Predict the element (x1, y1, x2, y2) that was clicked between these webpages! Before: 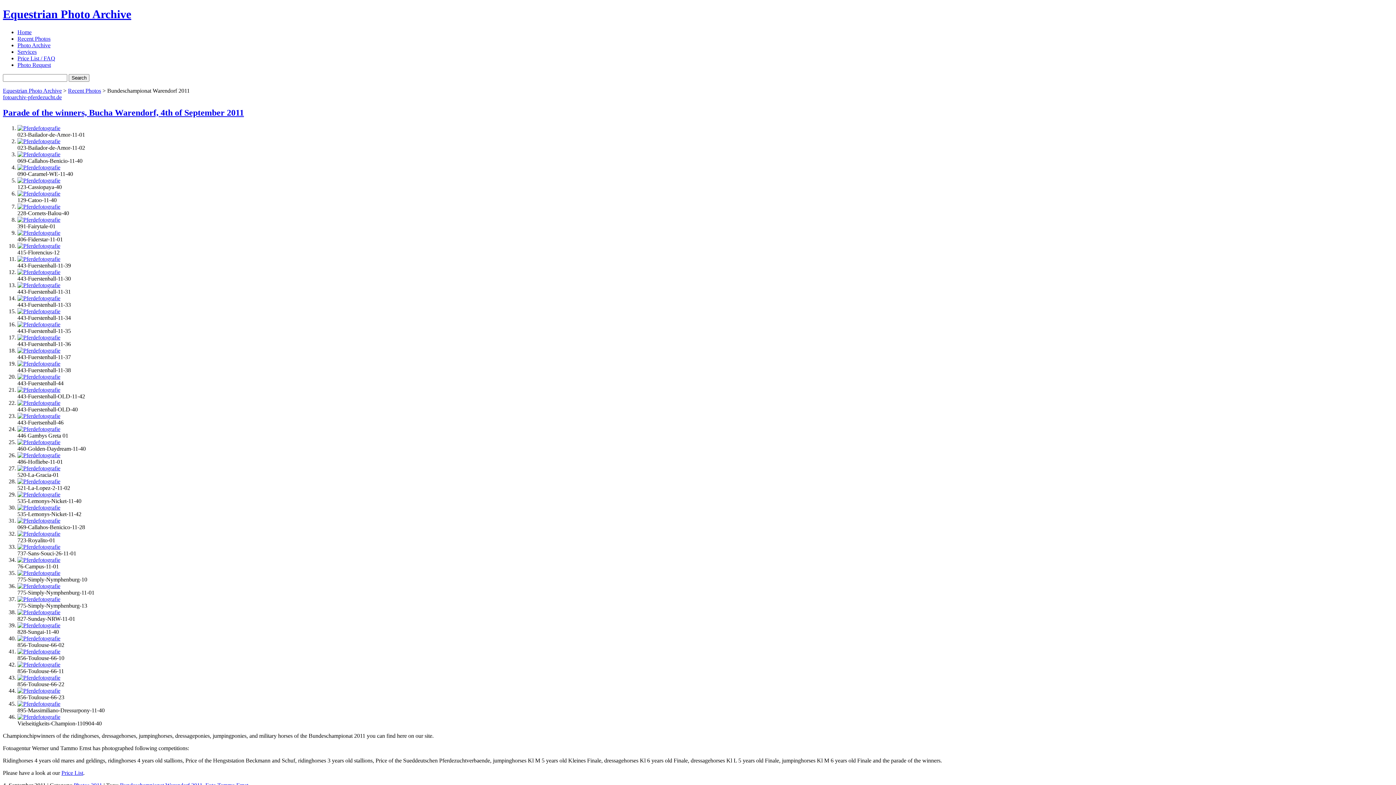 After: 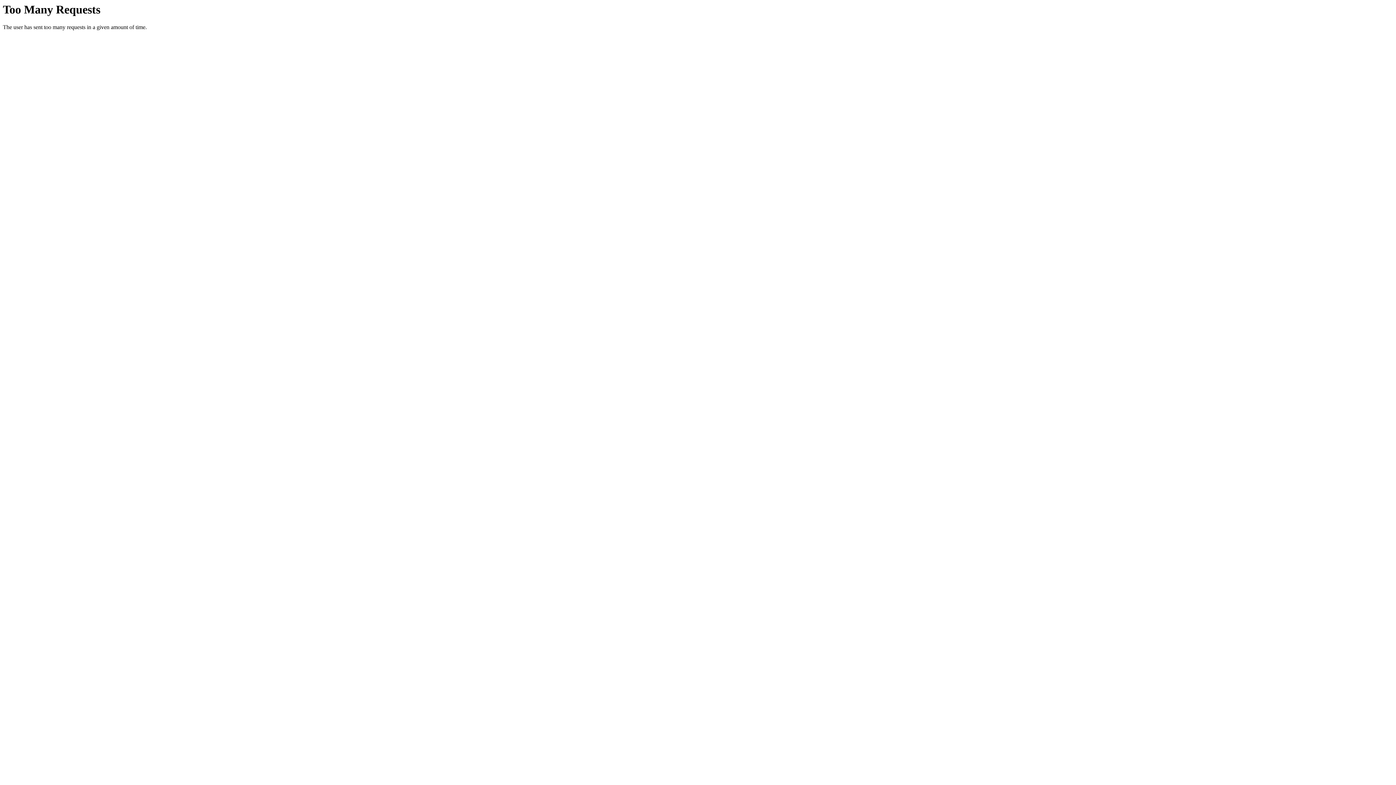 Action: bbox: (17, 530, 60, 536)